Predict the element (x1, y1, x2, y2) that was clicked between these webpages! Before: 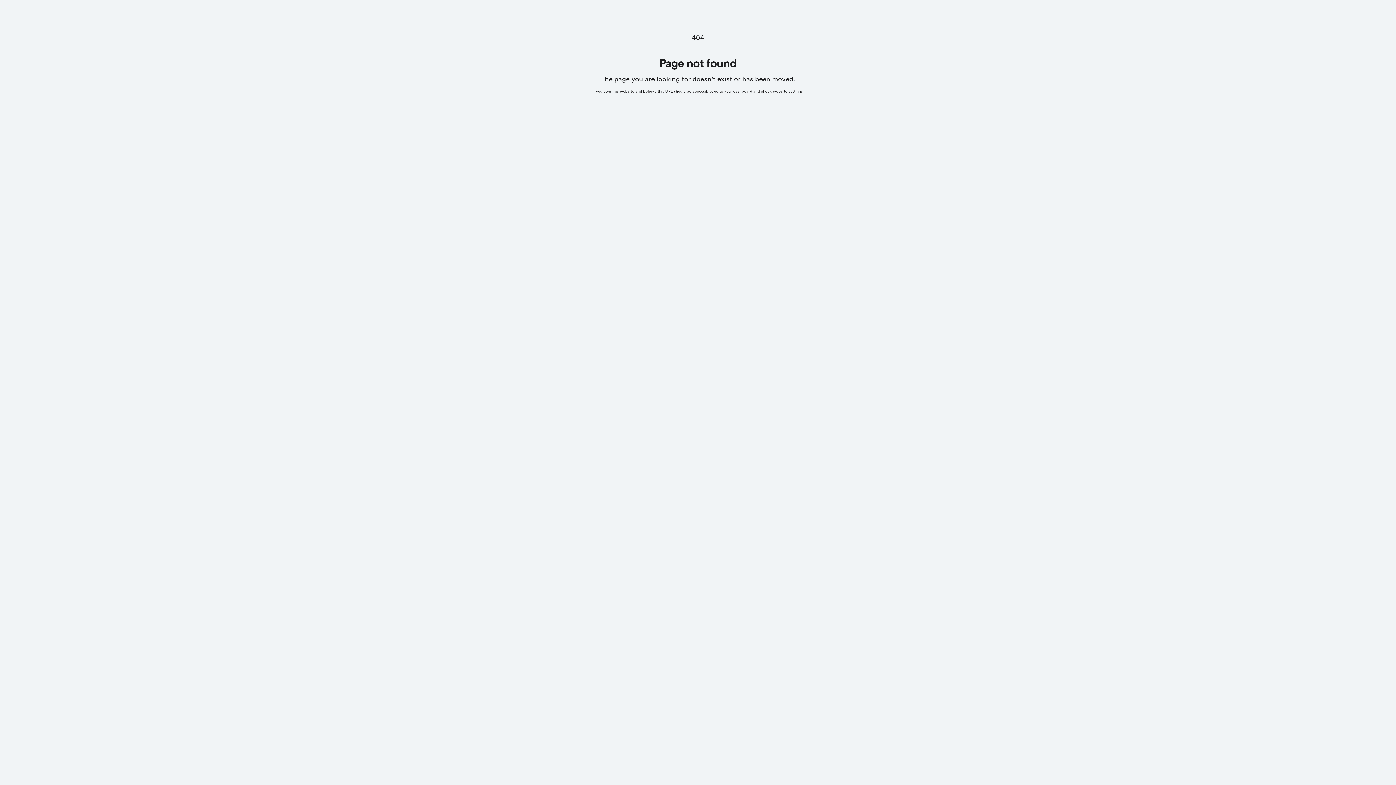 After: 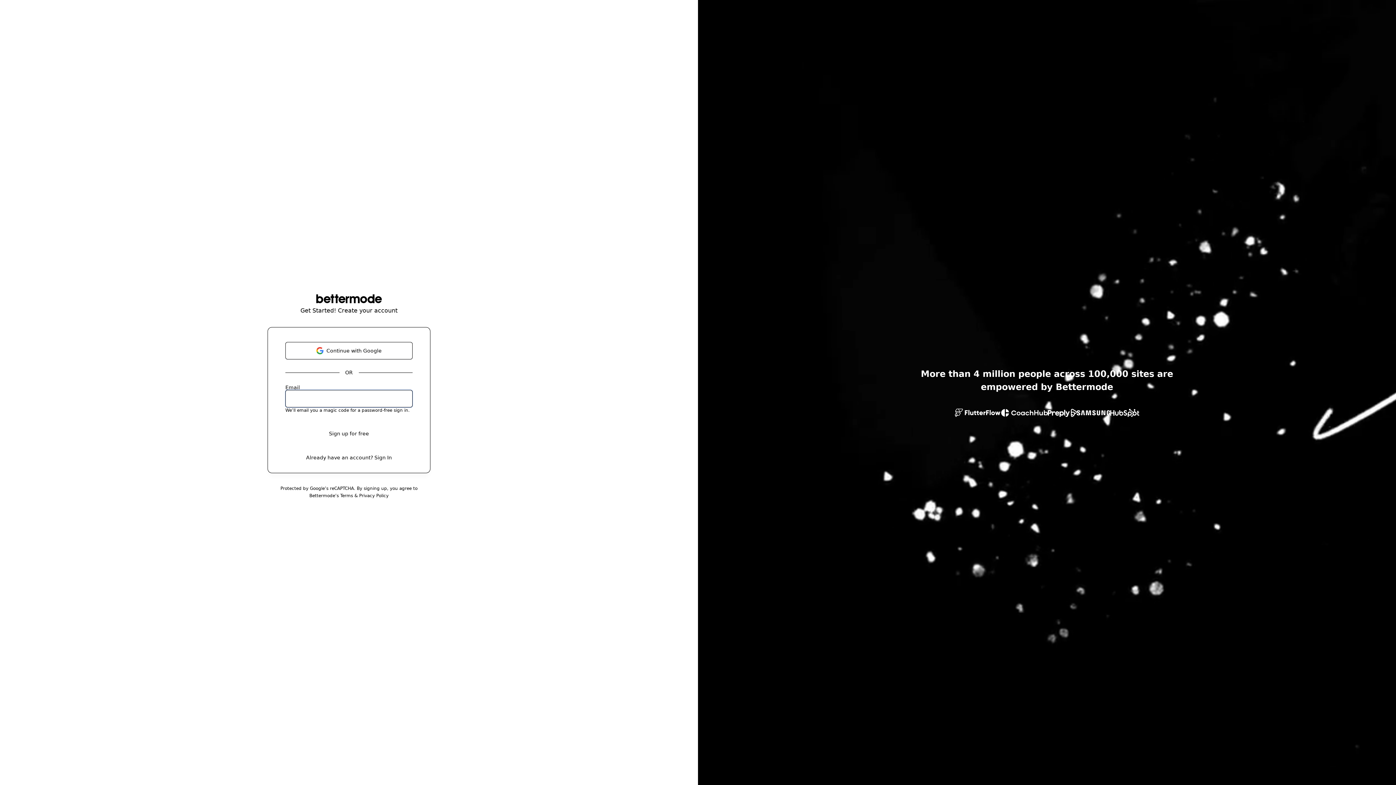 Action: bbox: (714, 89, 802, 93) label: go to your dashboard and check website settings